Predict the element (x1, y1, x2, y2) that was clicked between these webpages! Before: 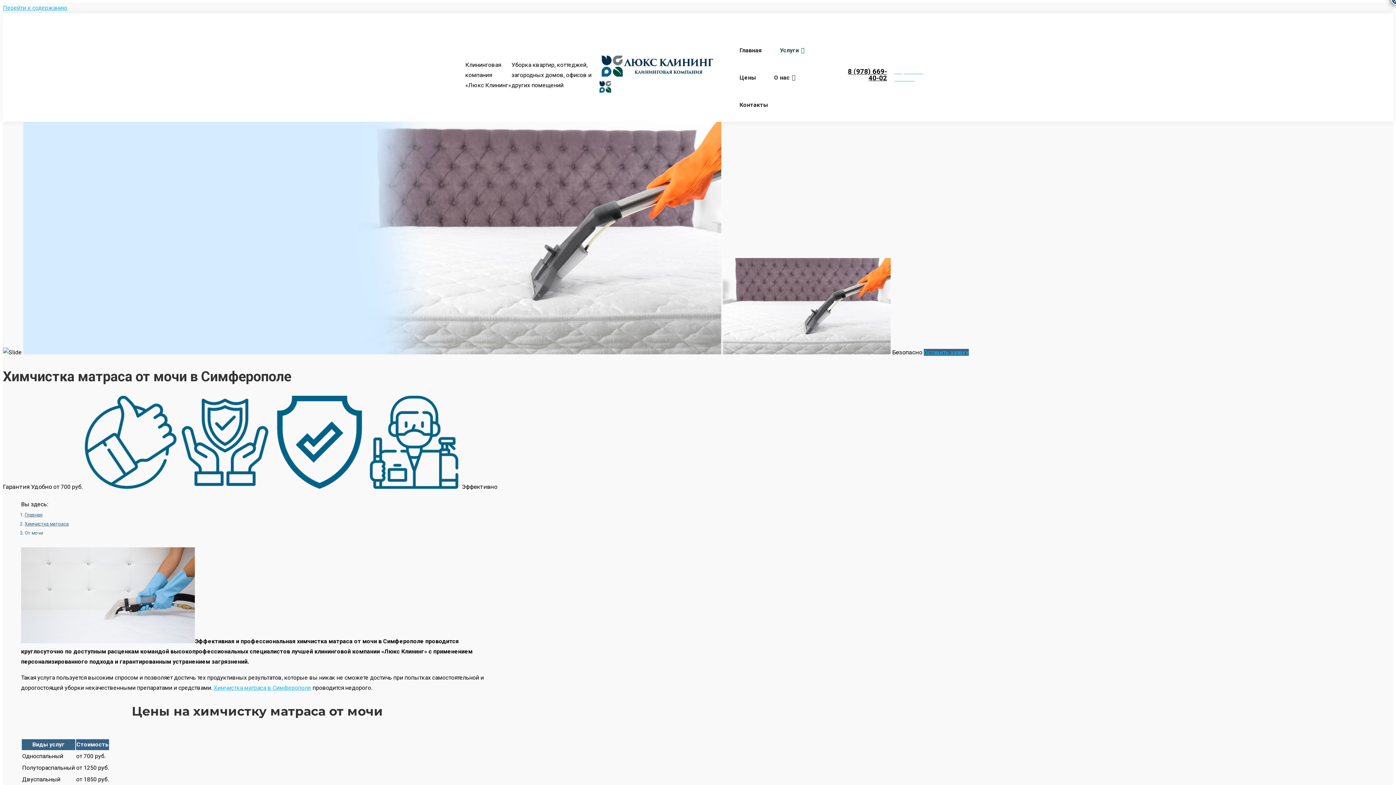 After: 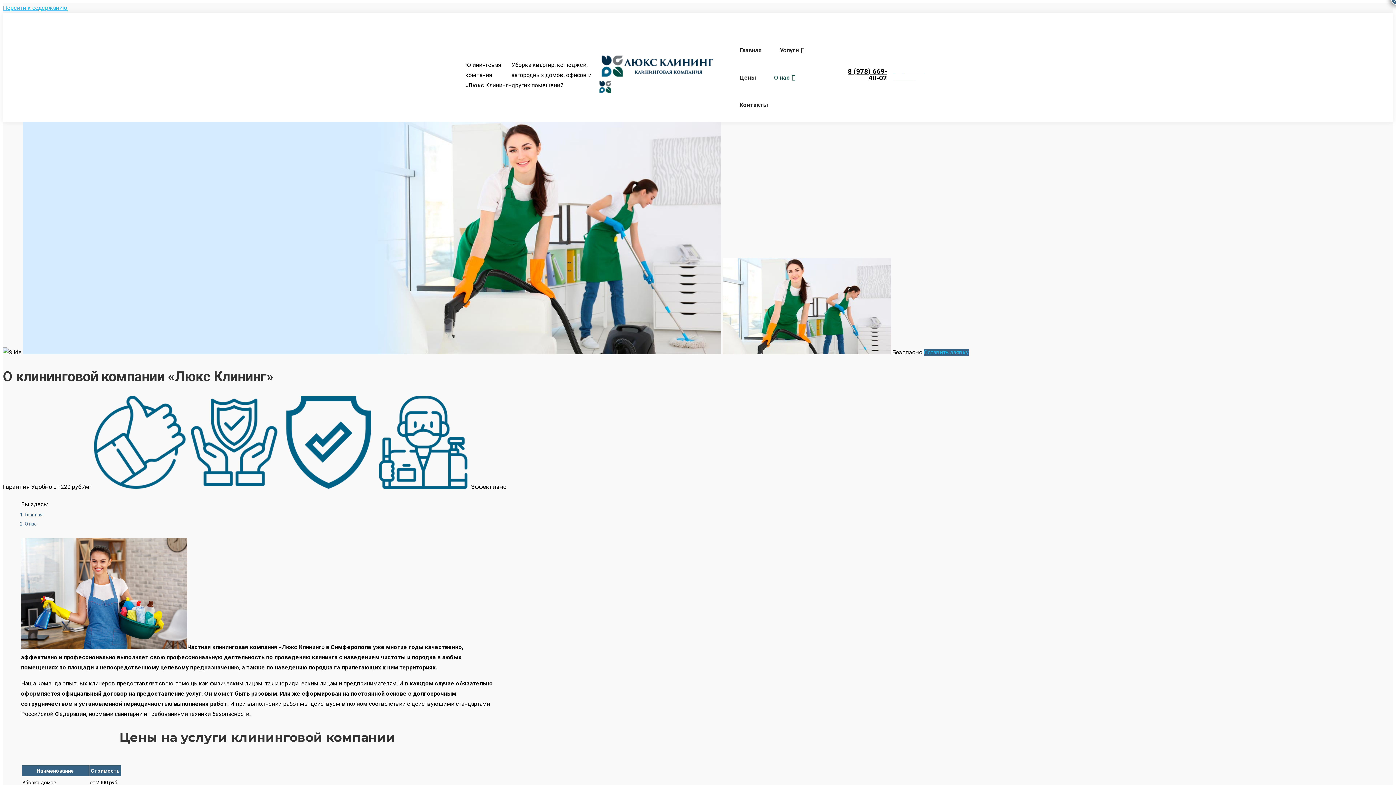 Action: label: О нас bbox: (765, 61, 804, 88)